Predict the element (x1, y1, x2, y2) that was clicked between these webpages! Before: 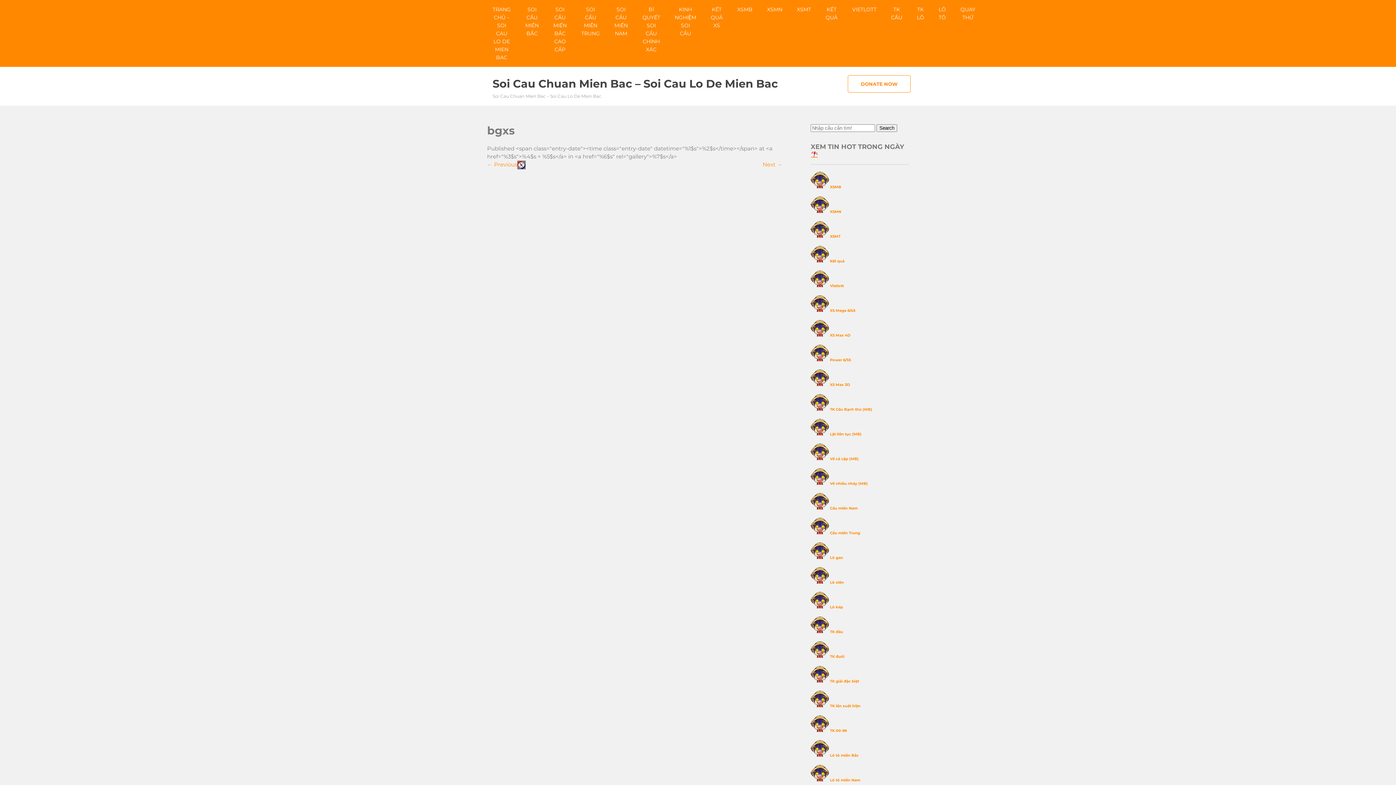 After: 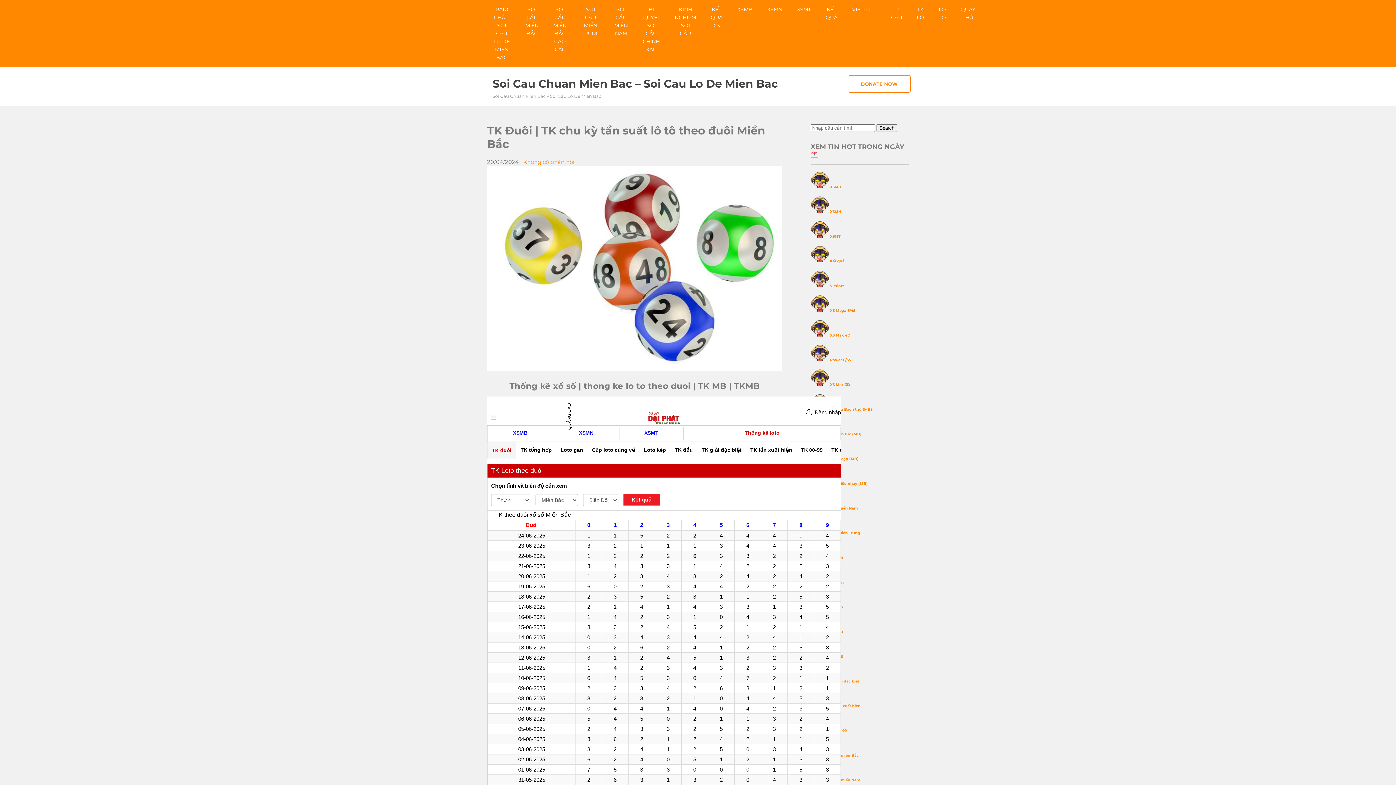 Action: label: TK đuôi bbox: (830, 654, 844, 659)